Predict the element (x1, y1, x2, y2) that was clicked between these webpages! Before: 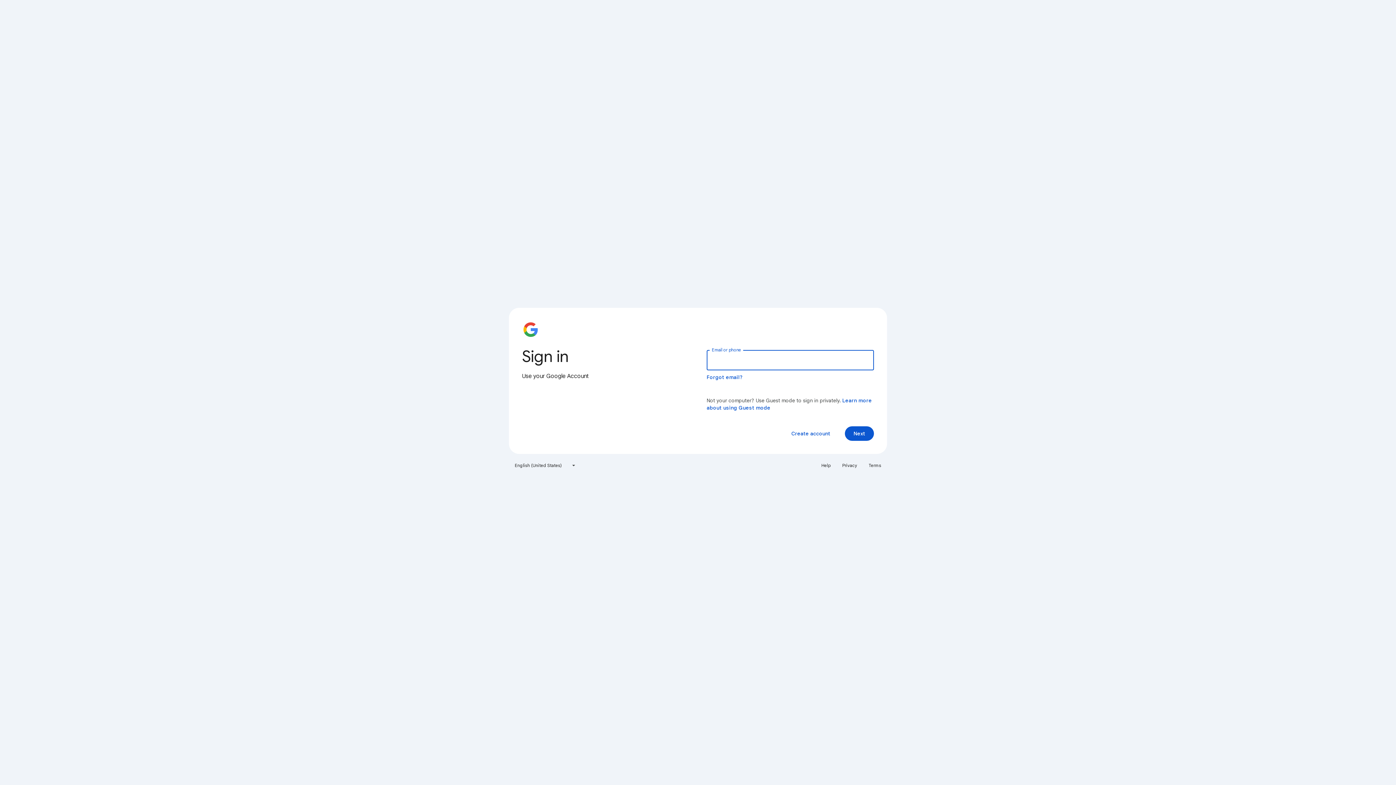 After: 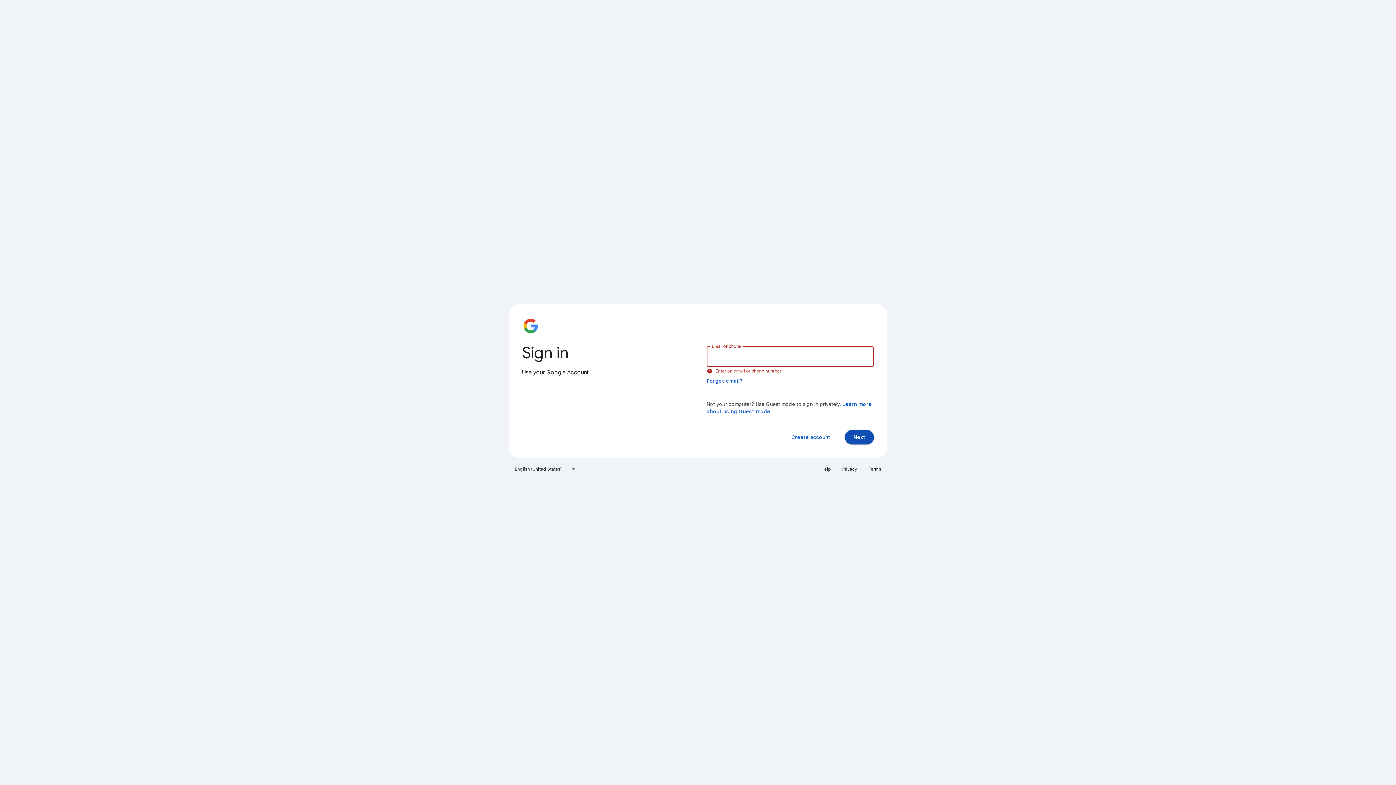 Action: label: Next bbox: (845, 426, 874, 441)